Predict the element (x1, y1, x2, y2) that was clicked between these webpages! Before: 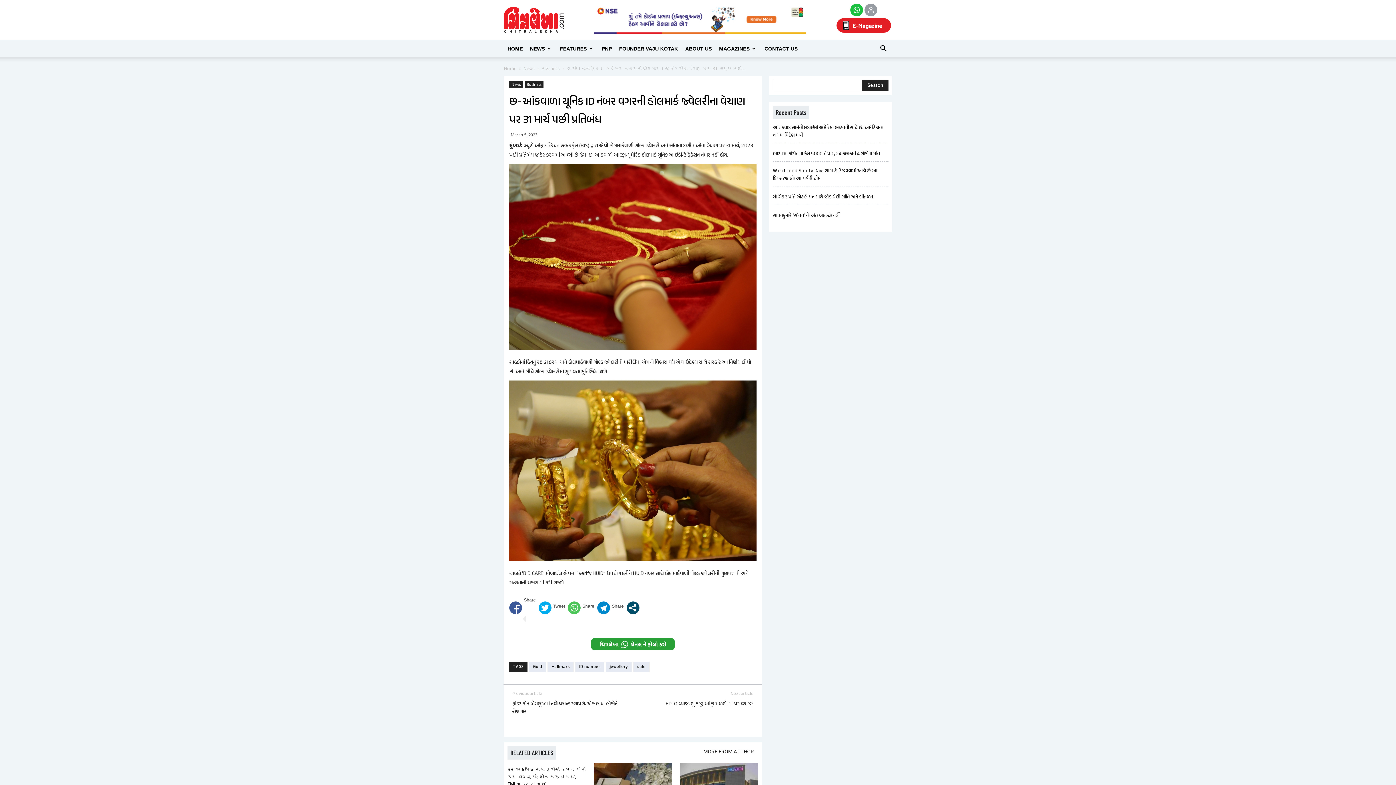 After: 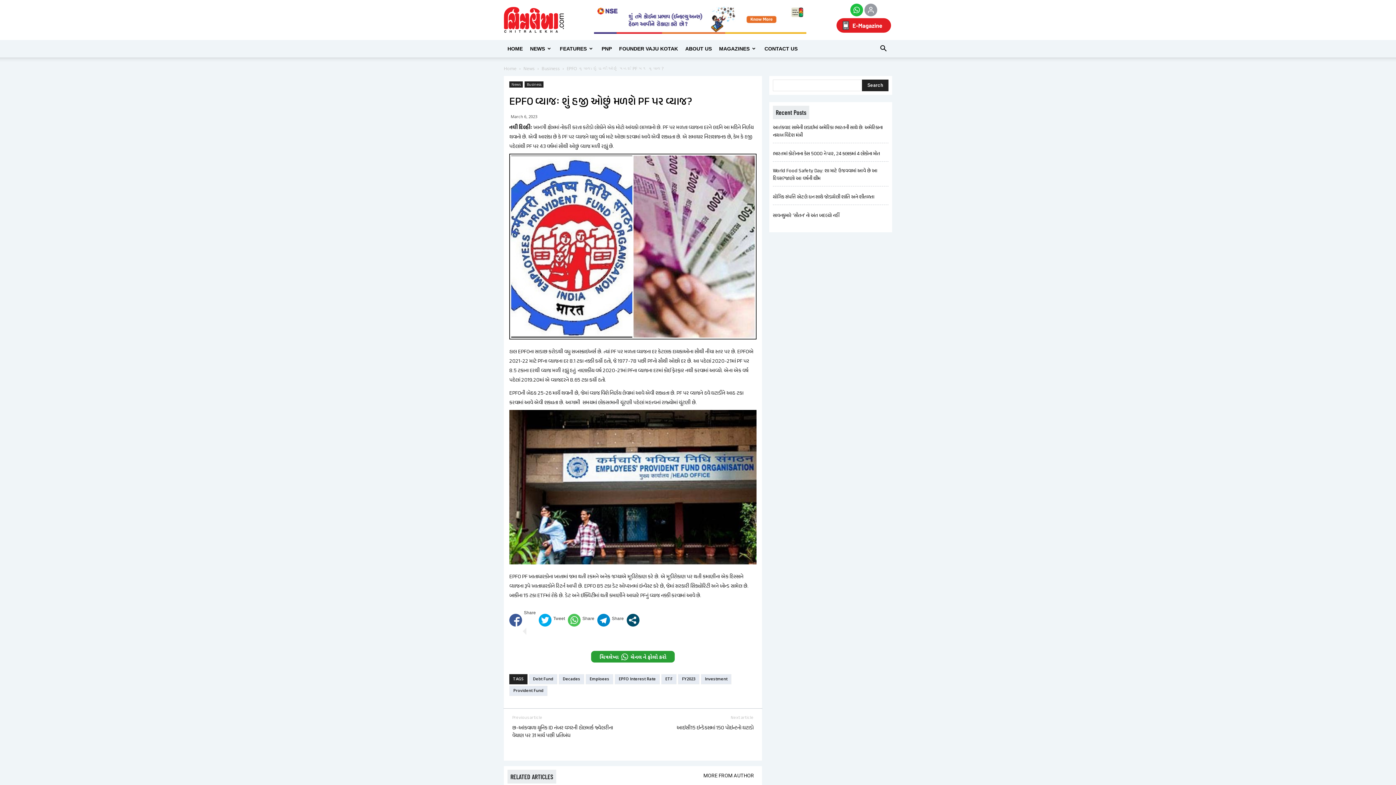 Action: bbox: (665, 700, 753, 708) label: EPFO વ્યાજઃ શું હજી ઓછું મળશે PF પર વ્યાજ?